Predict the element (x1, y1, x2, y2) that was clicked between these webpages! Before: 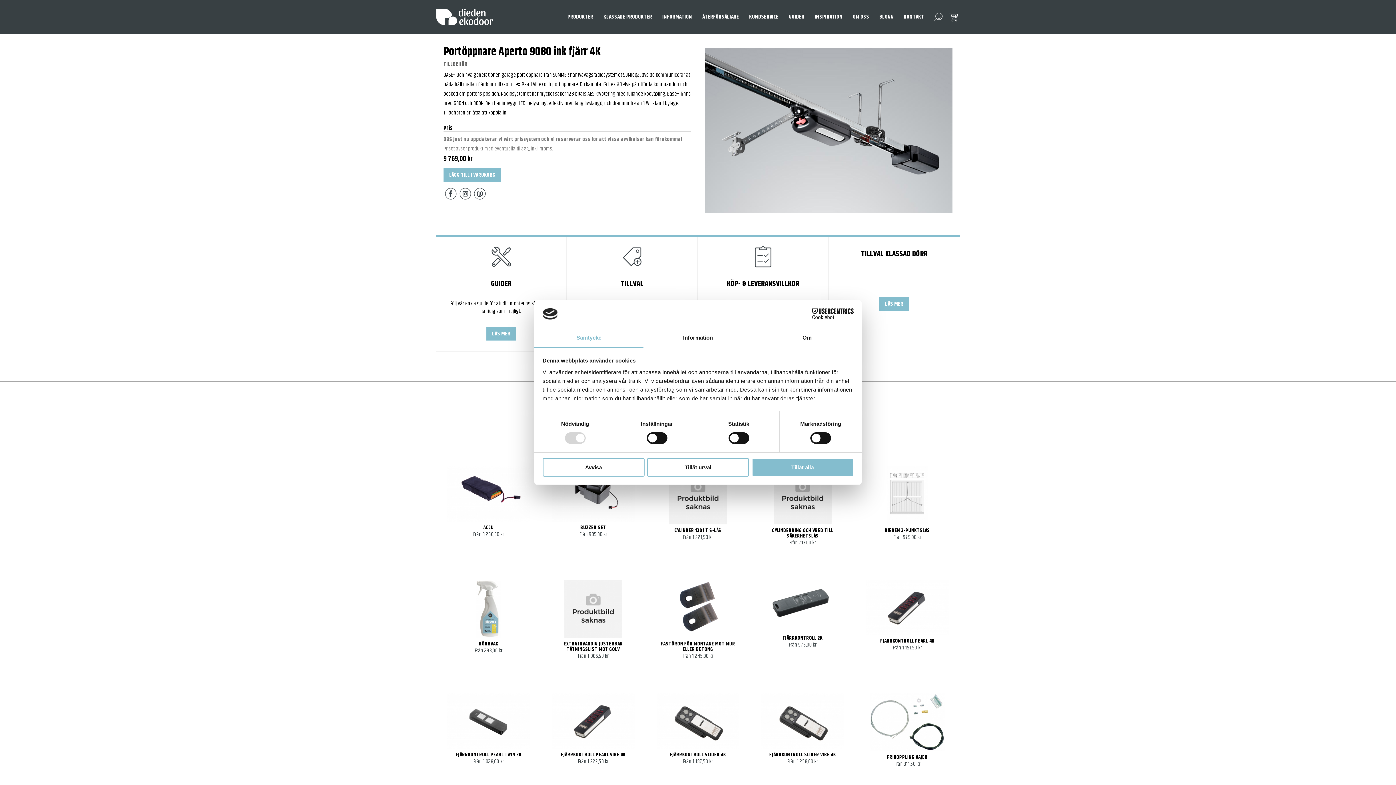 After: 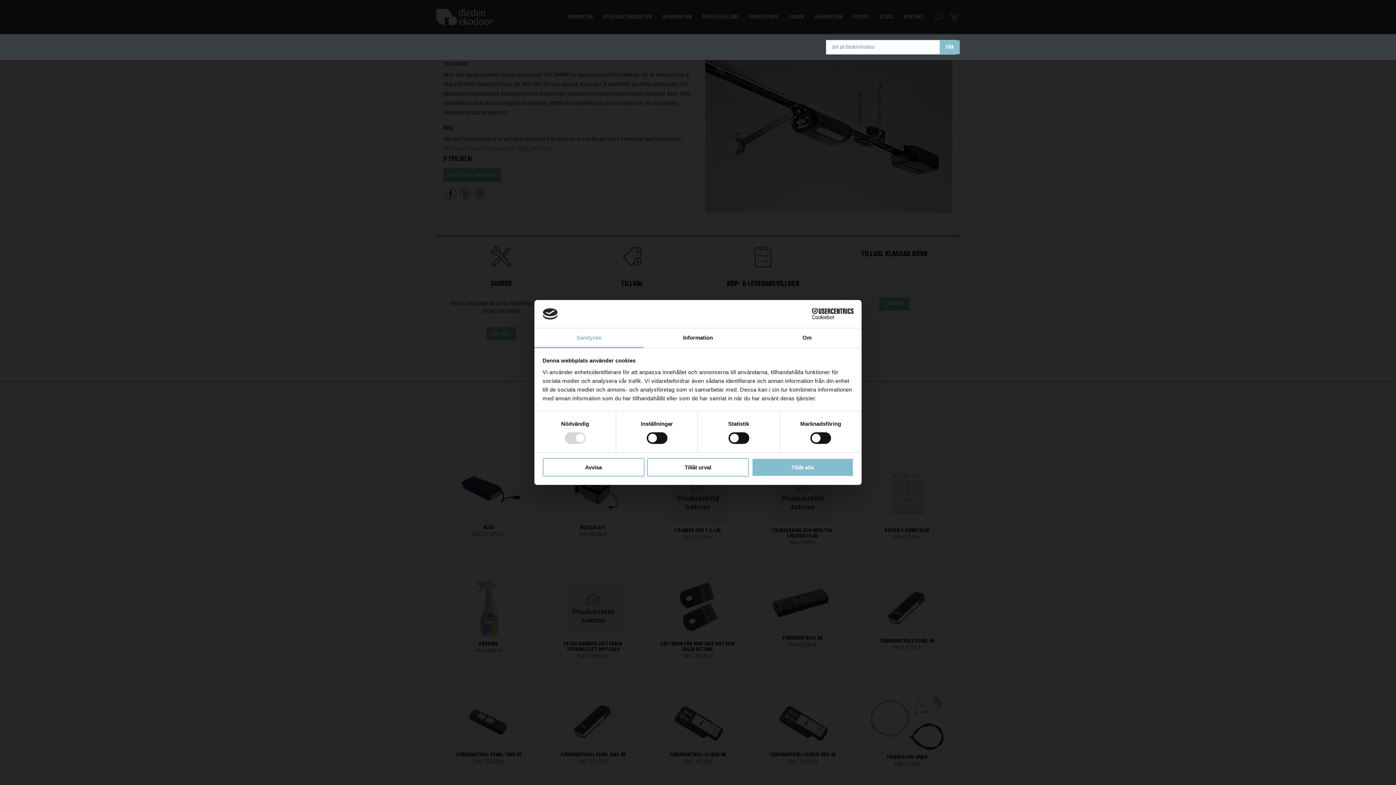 Action: bbox: (932, 10, 944, 23) label:  